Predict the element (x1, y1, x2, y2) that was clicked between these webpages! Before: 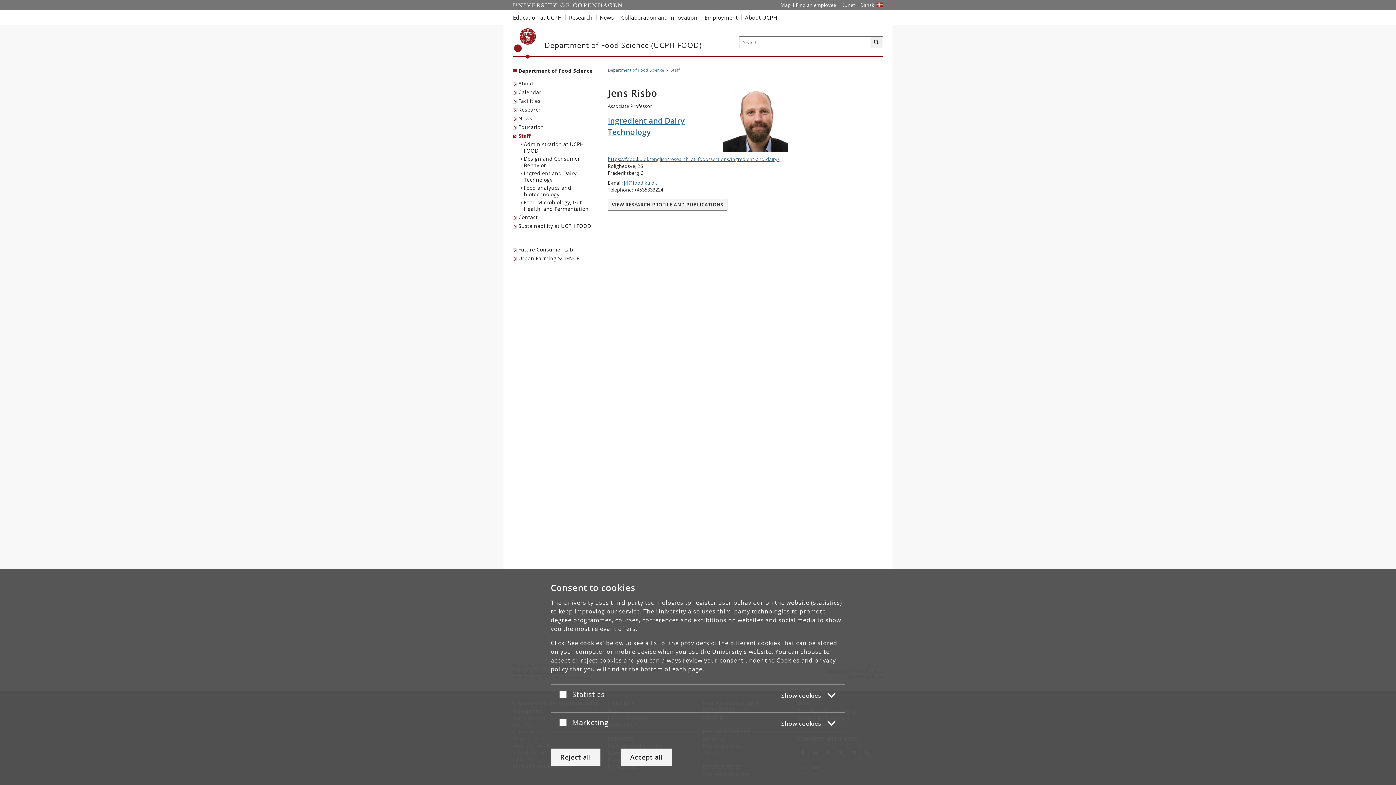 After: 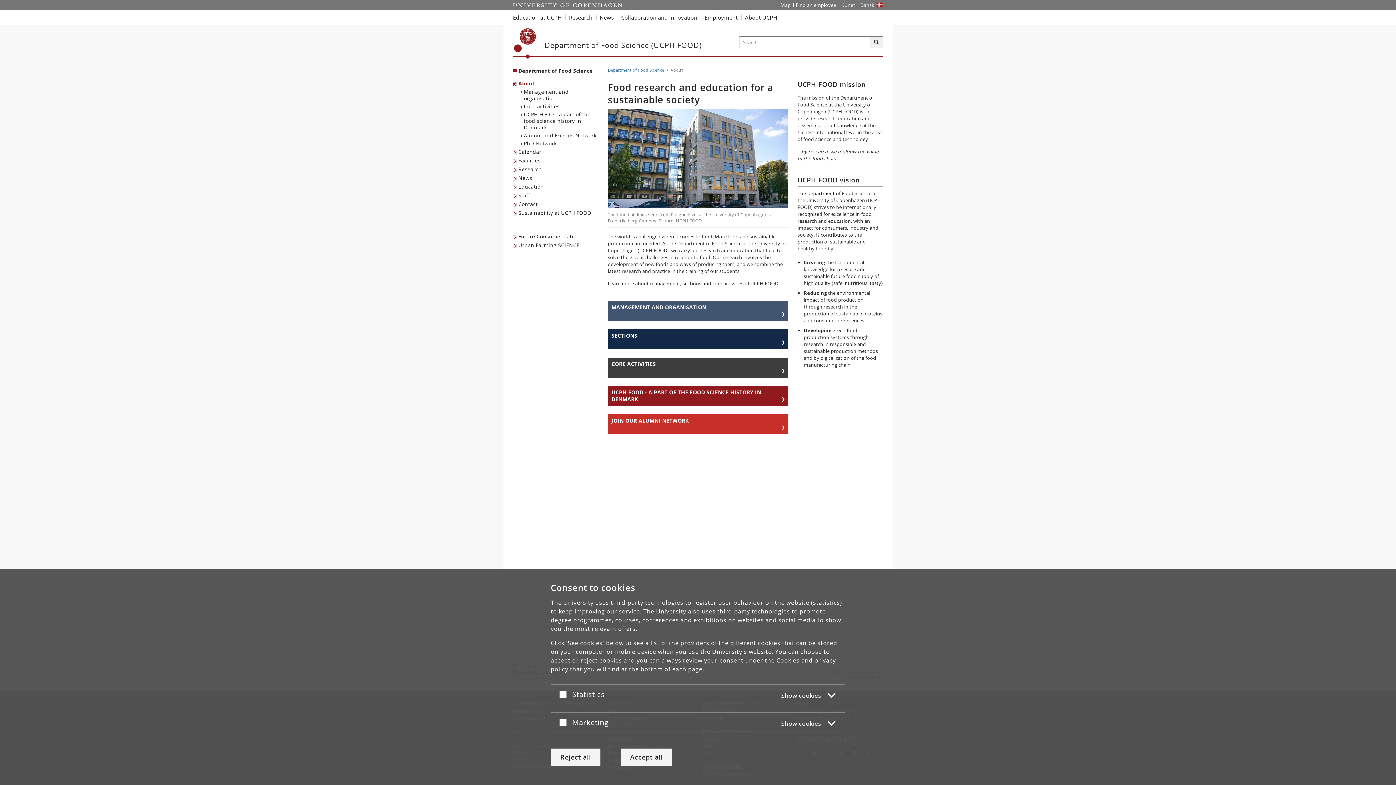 Action: label: About bbox: (513, 79, 535, 88)